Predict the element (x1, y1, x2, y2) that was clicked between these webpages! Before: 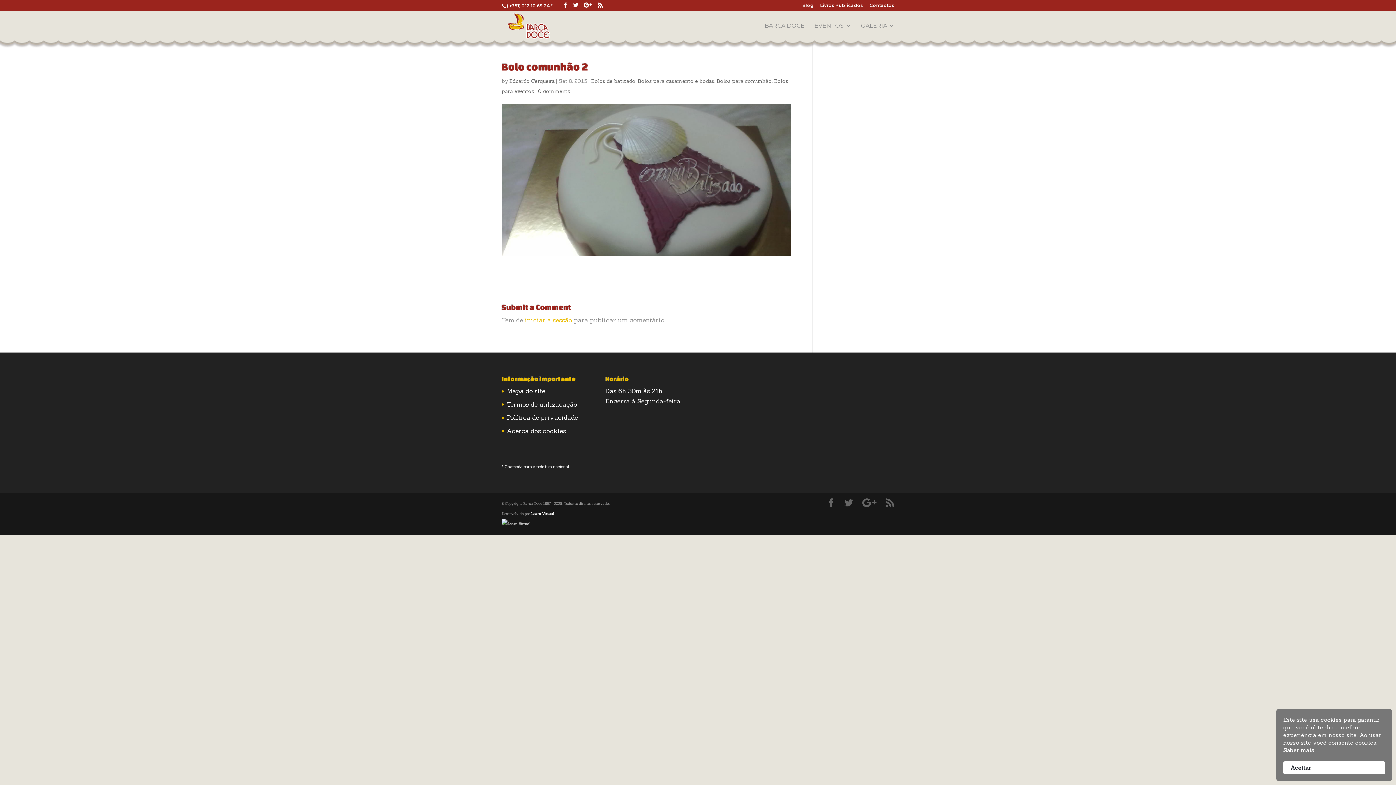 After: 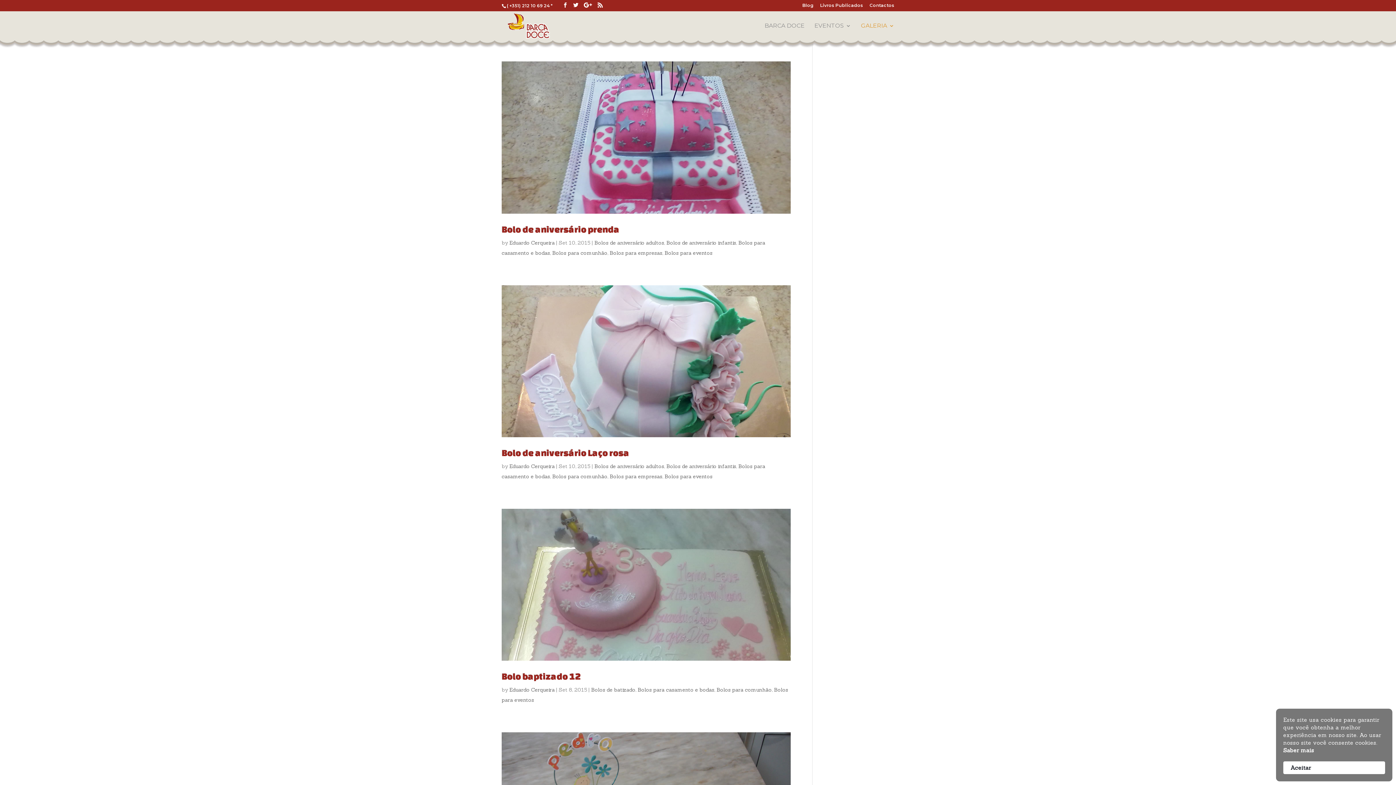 Action: bbox: (716, 77, 772, 84) label: Bolos para comunhão